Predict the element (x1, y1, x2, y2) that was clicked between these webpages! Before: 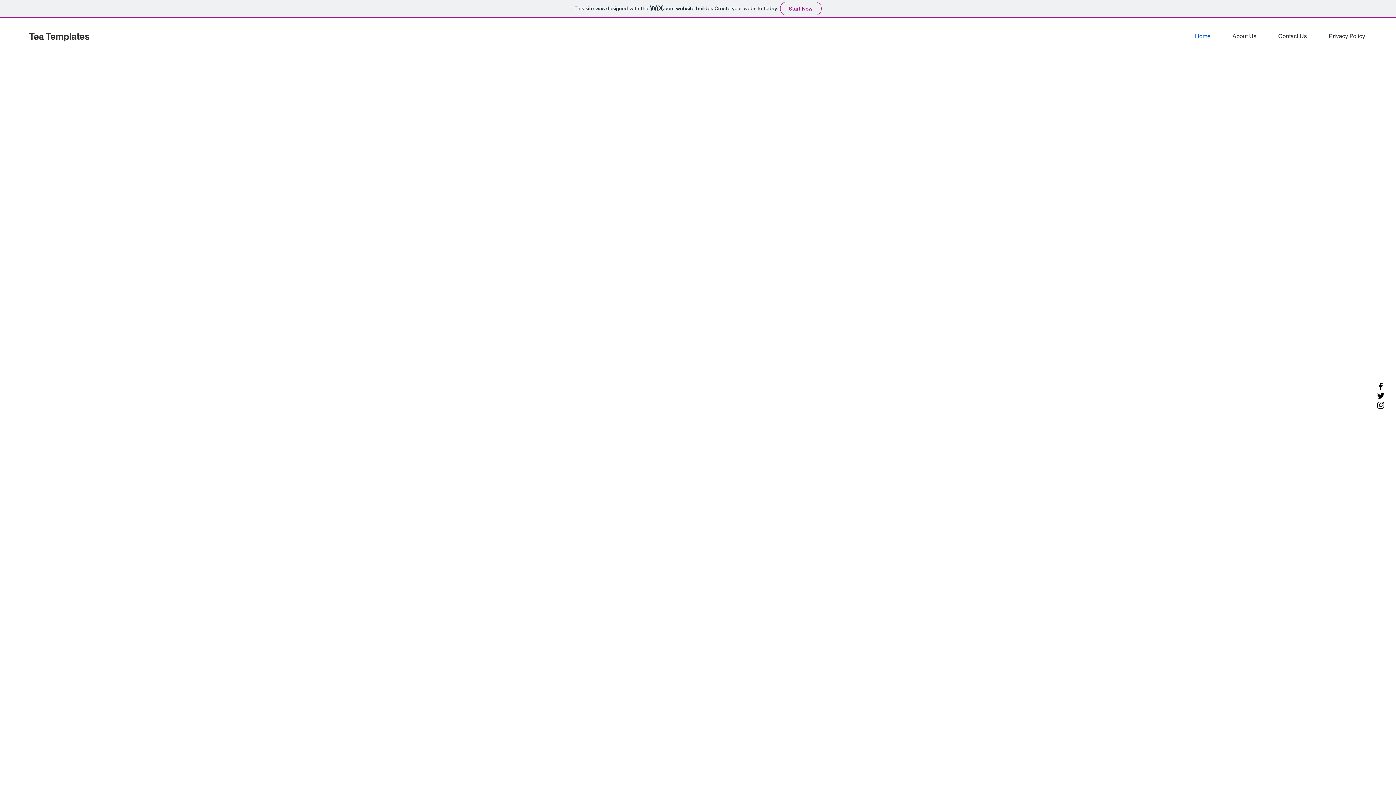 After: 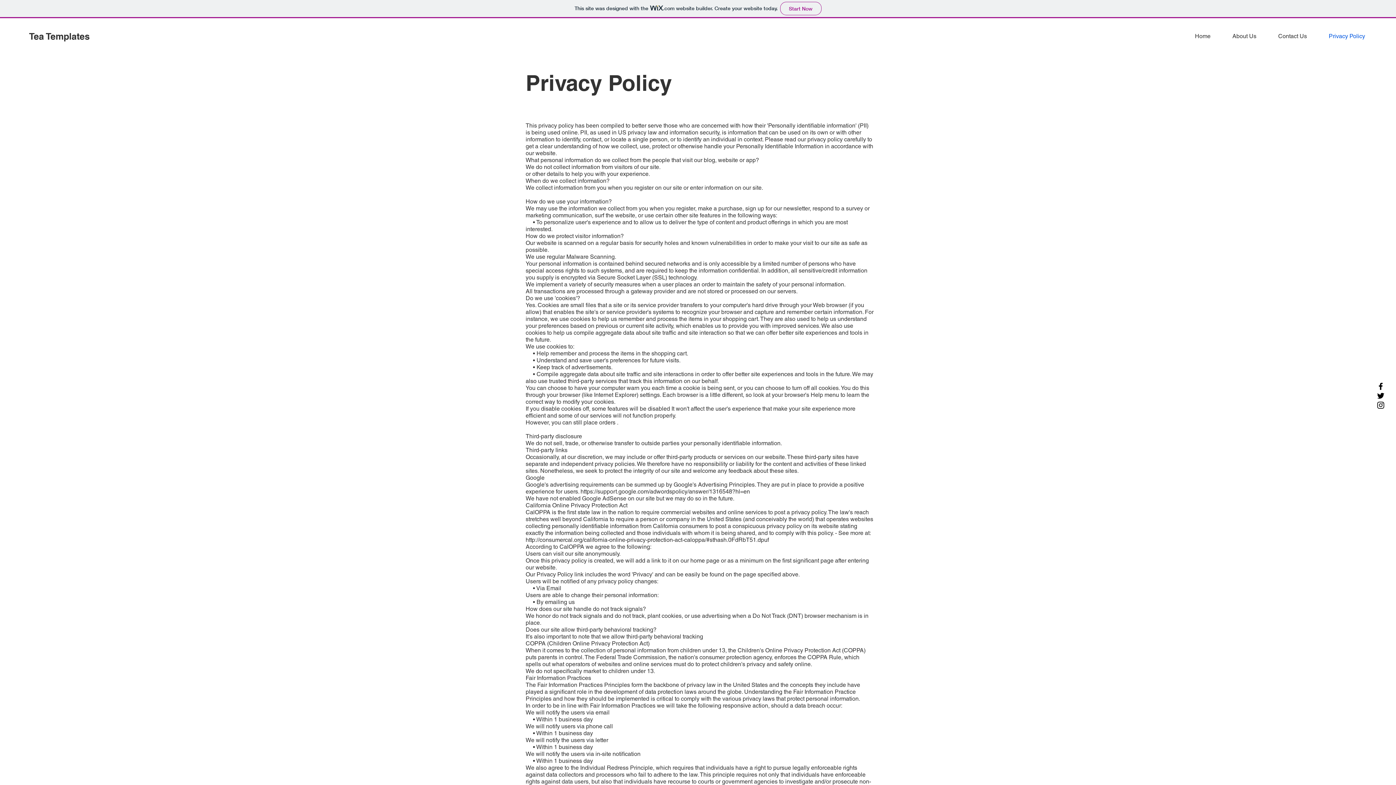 Action: bbox: (1312, 27, 1370, 45) label: Privacy Policy